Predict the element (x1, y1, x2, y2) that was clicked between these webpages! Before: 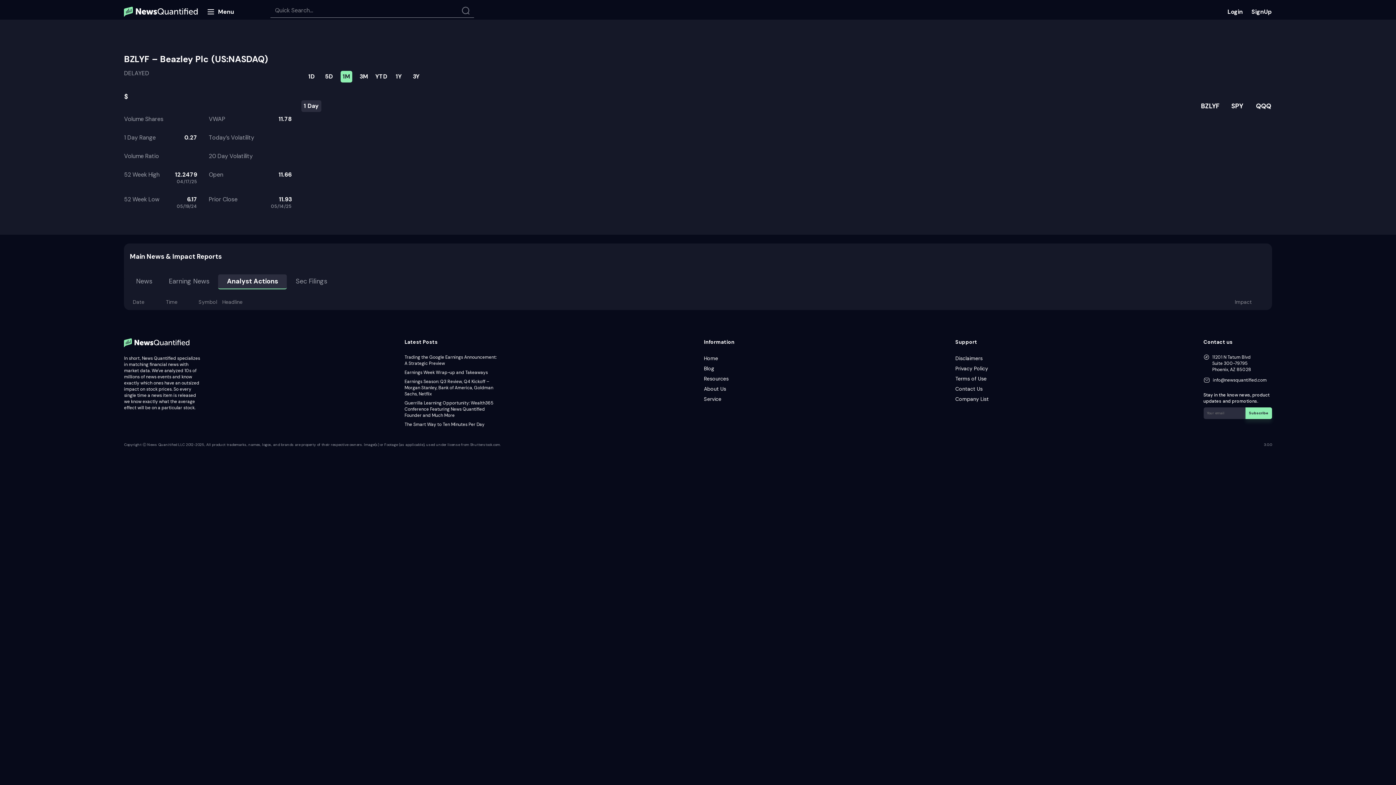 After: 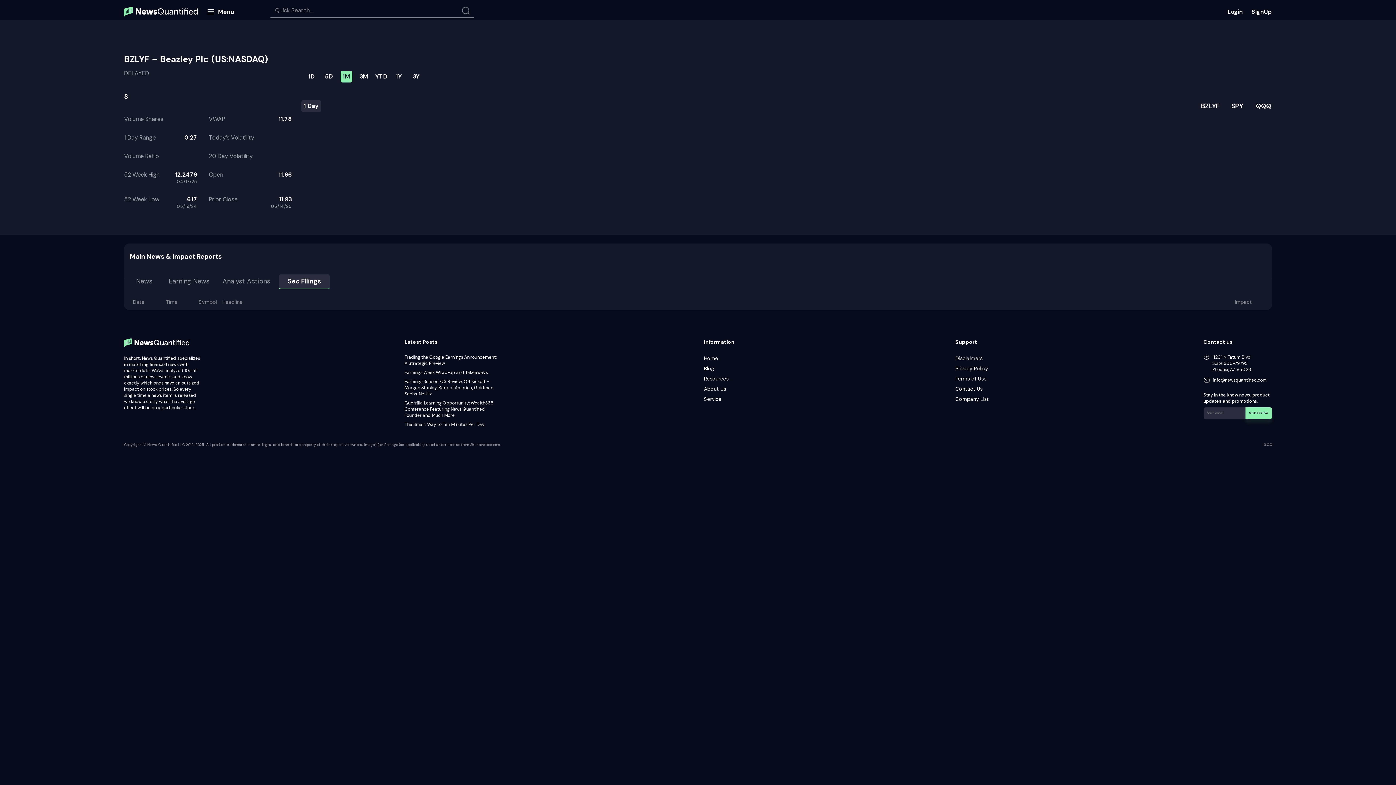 Action: bbox: (291, 274, 331, 288) label: Sec Filings